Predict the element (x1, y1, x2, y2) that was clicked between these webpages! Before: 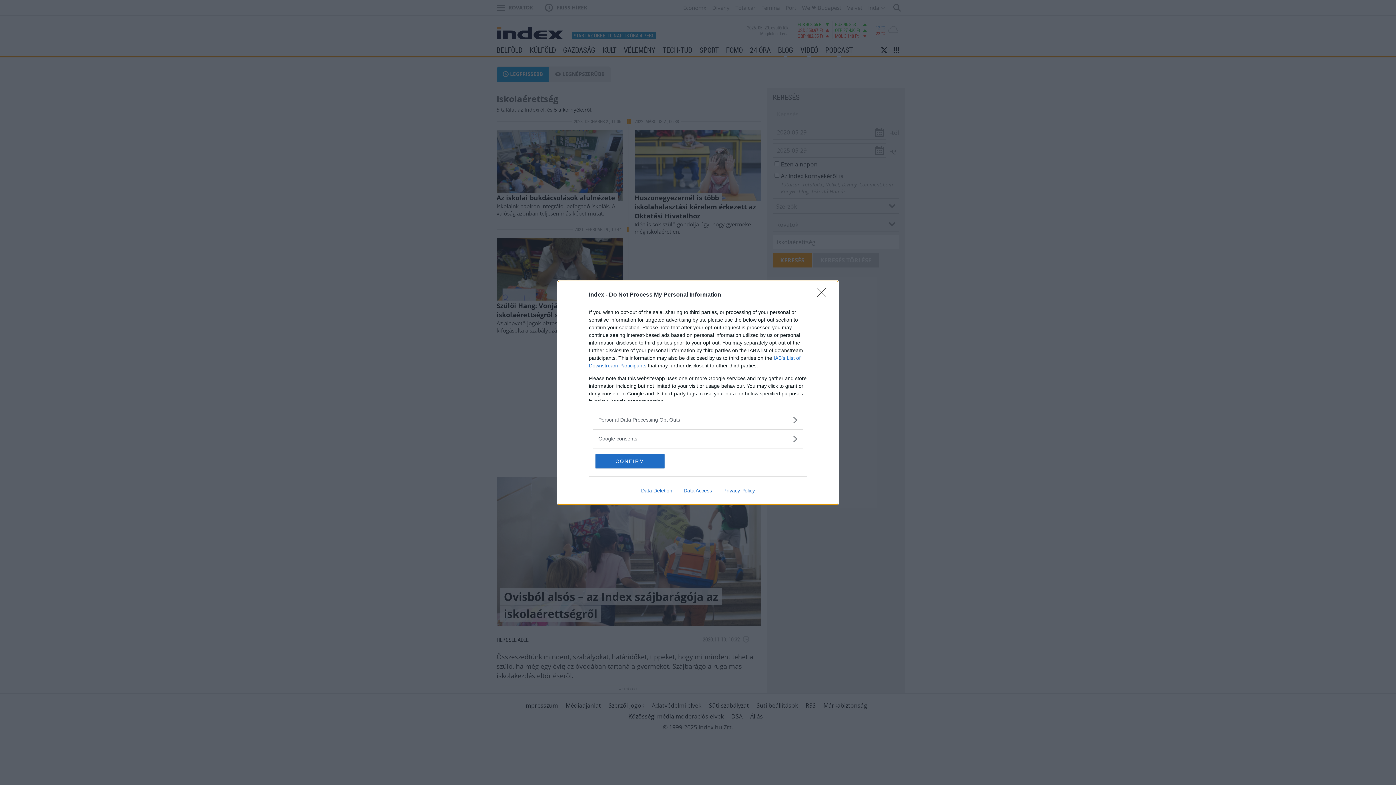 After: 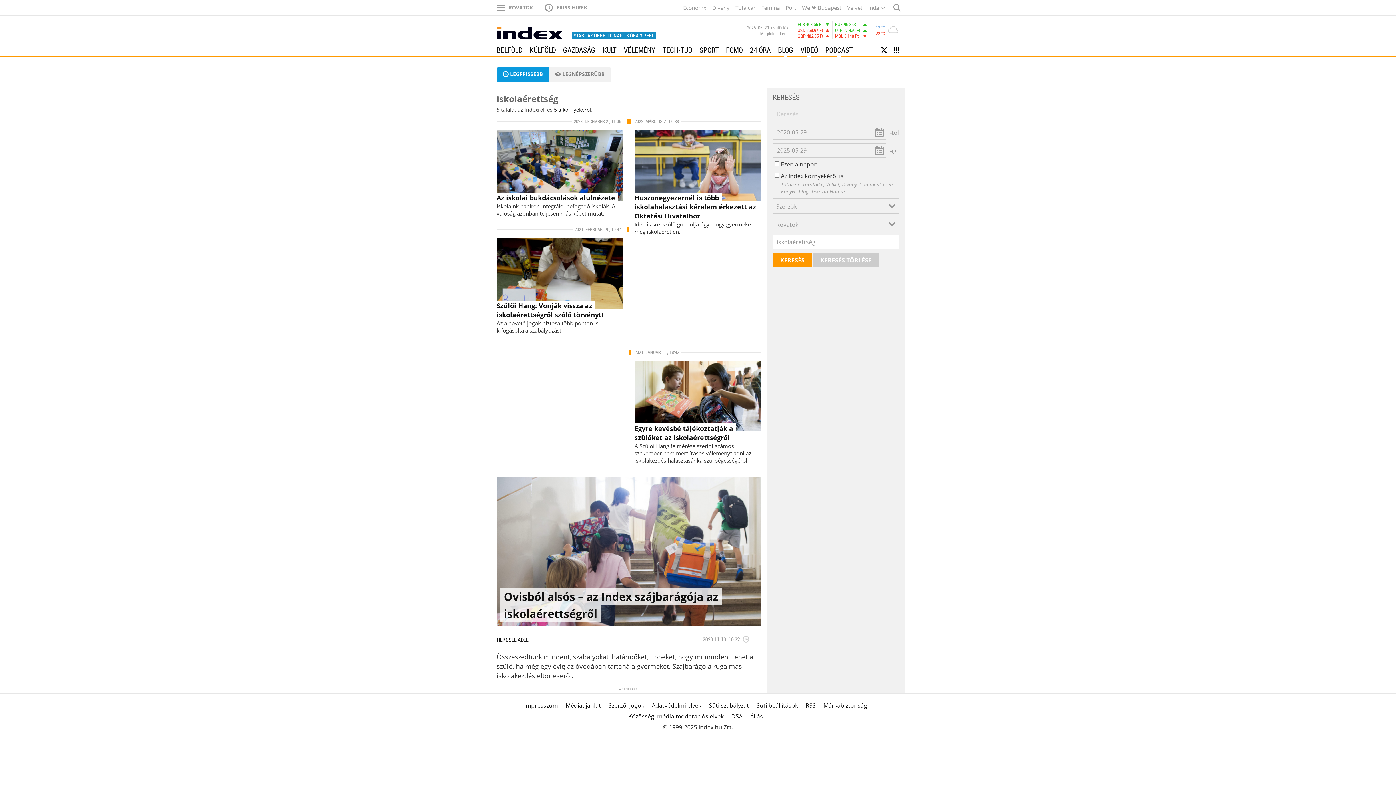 Action: bbox: (595, 454, 664, 468) label: CONFIRM